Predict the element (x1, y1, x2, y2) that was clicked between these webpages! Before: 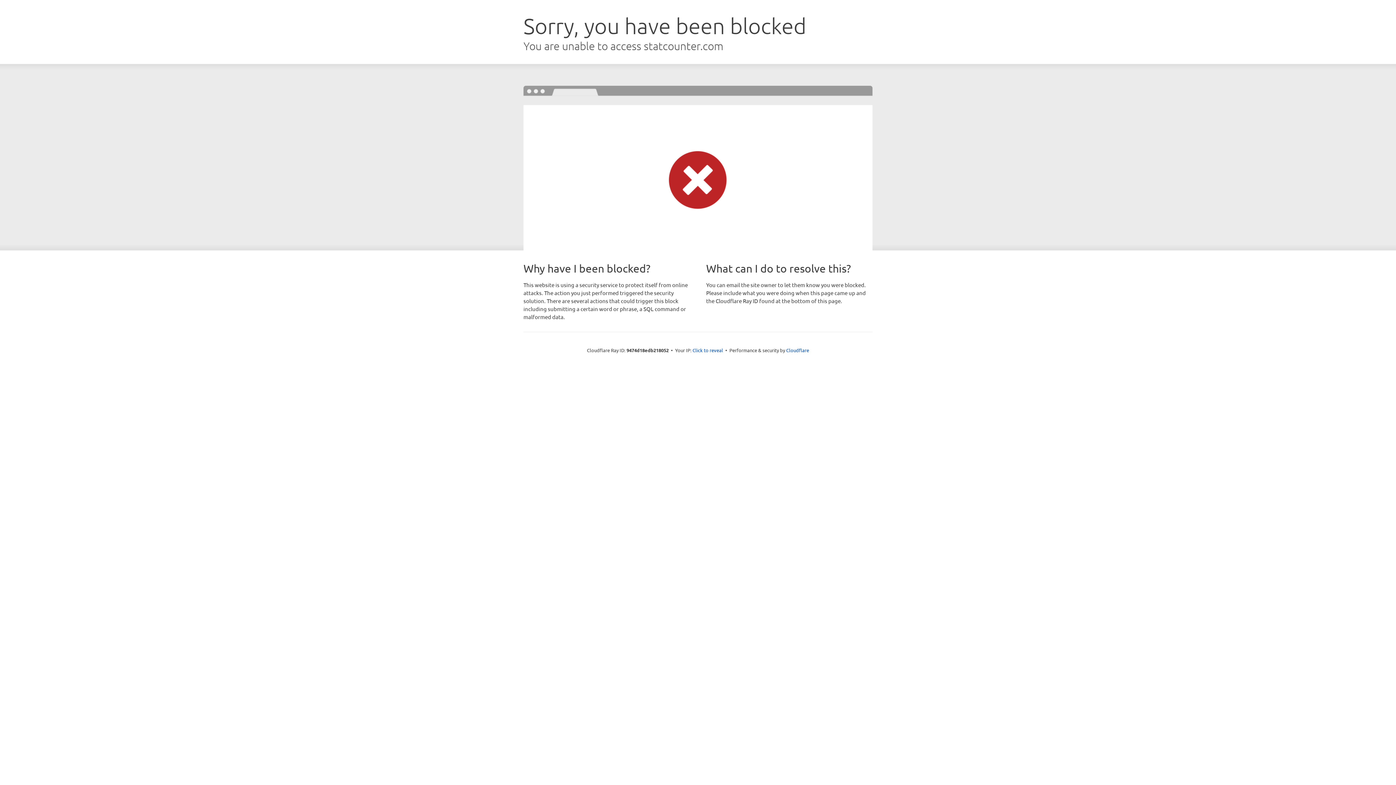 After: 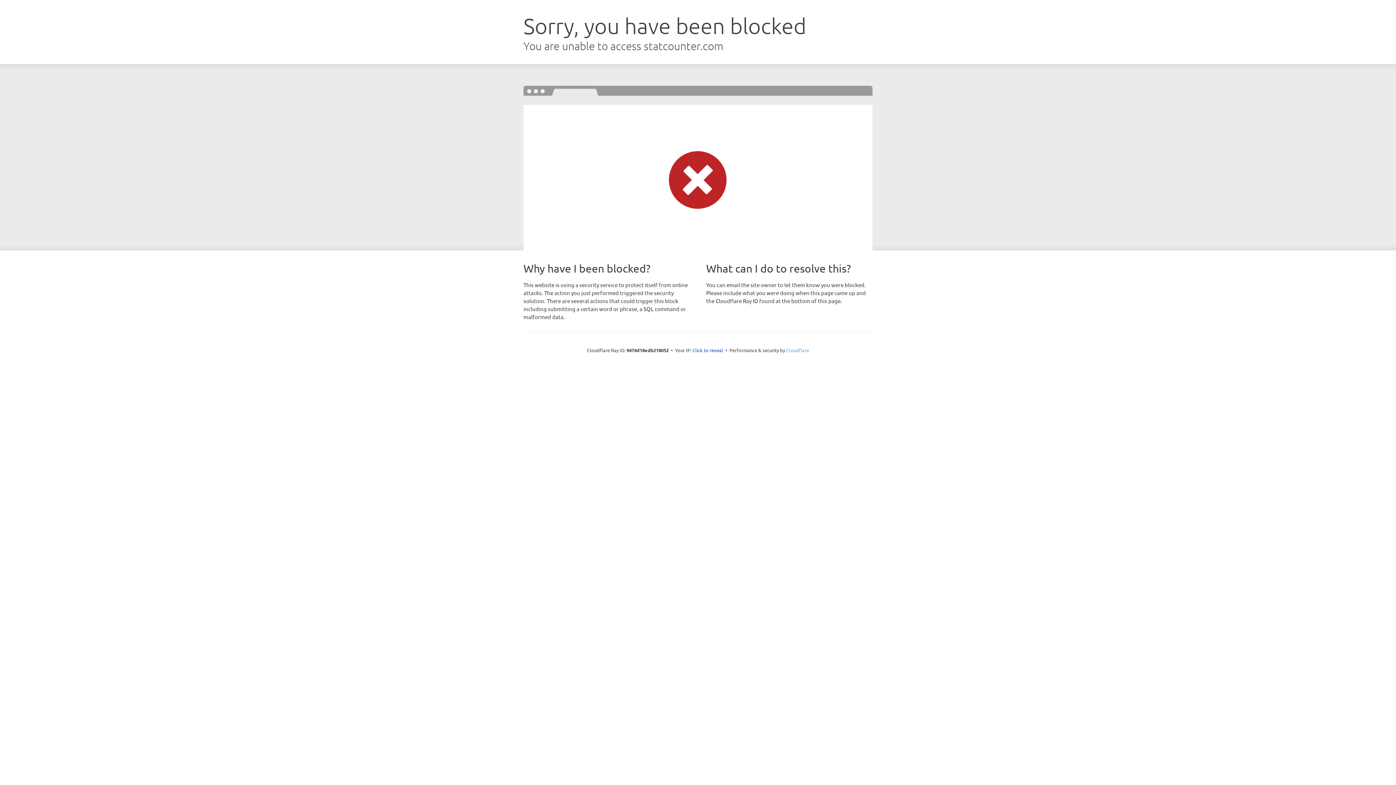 Action: label: Cloudflare bbox: (786, 347, 809, 353)